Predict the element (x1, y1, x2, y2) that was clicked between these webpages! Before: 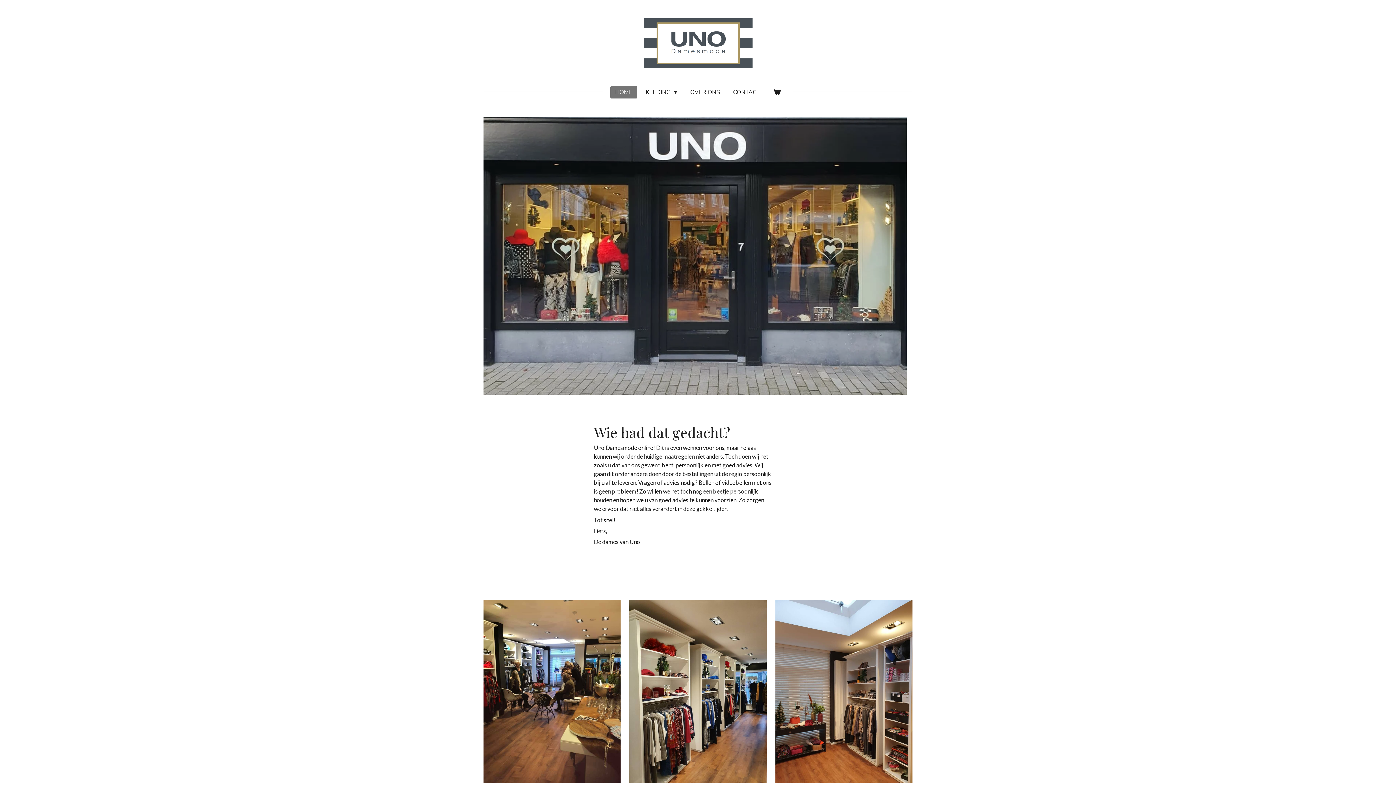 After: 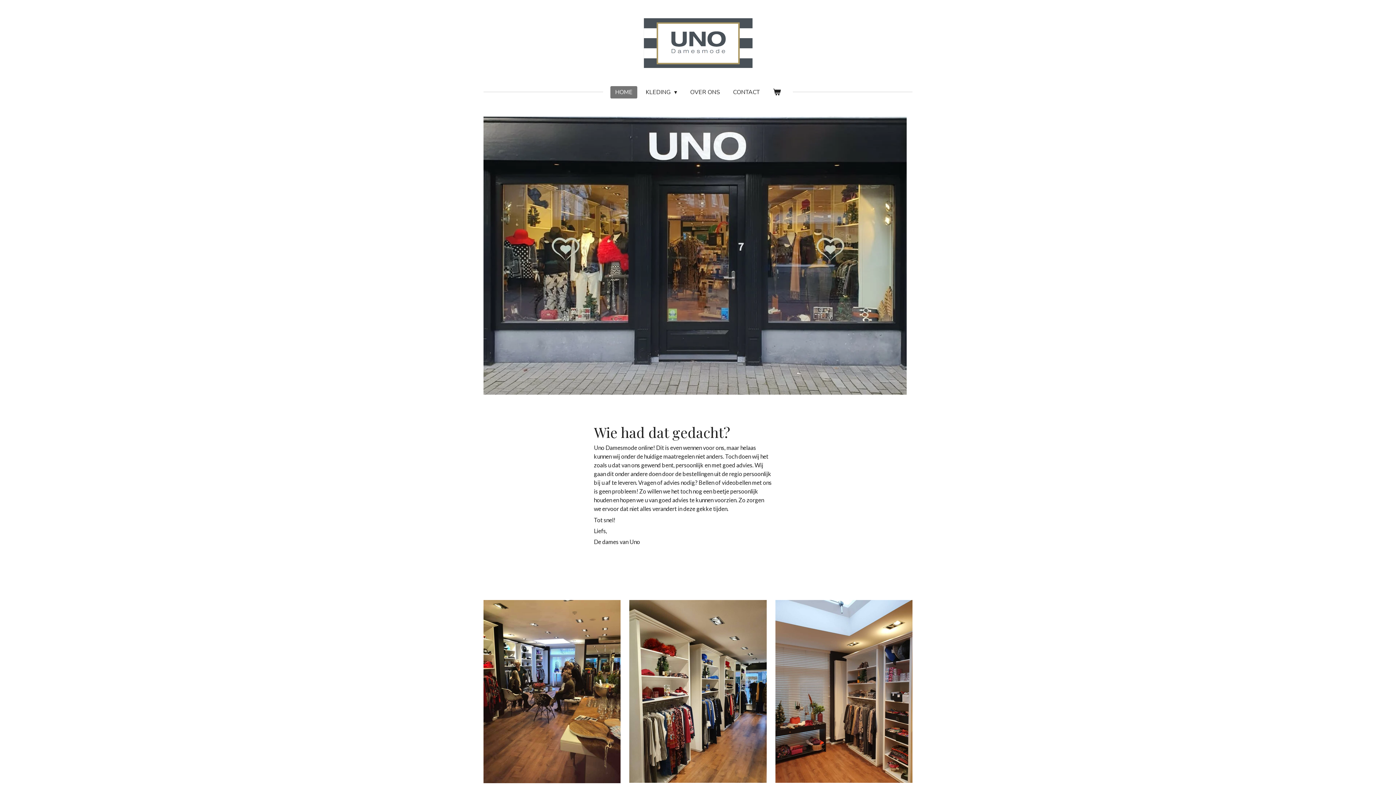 Action: bbox: (610, 86, 637, 98) label: HOME